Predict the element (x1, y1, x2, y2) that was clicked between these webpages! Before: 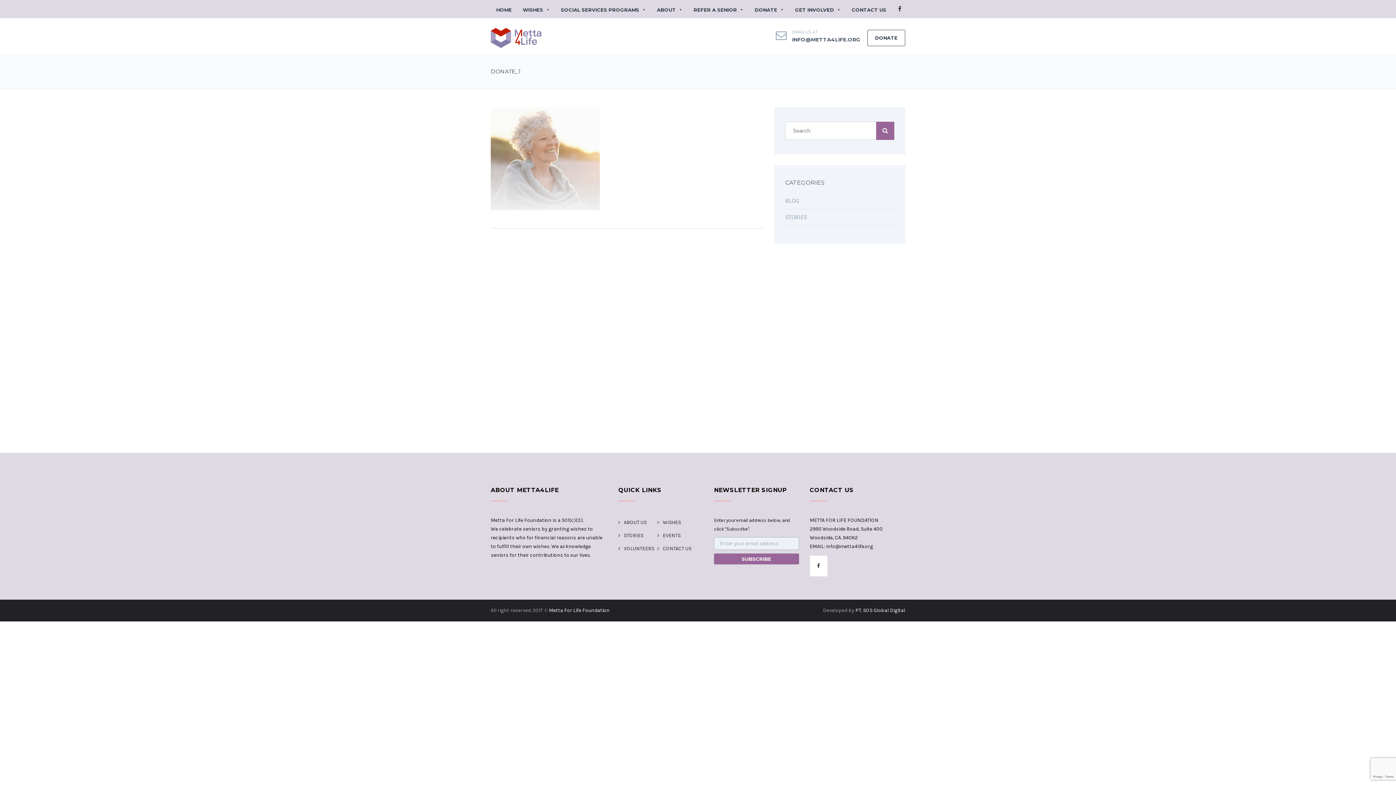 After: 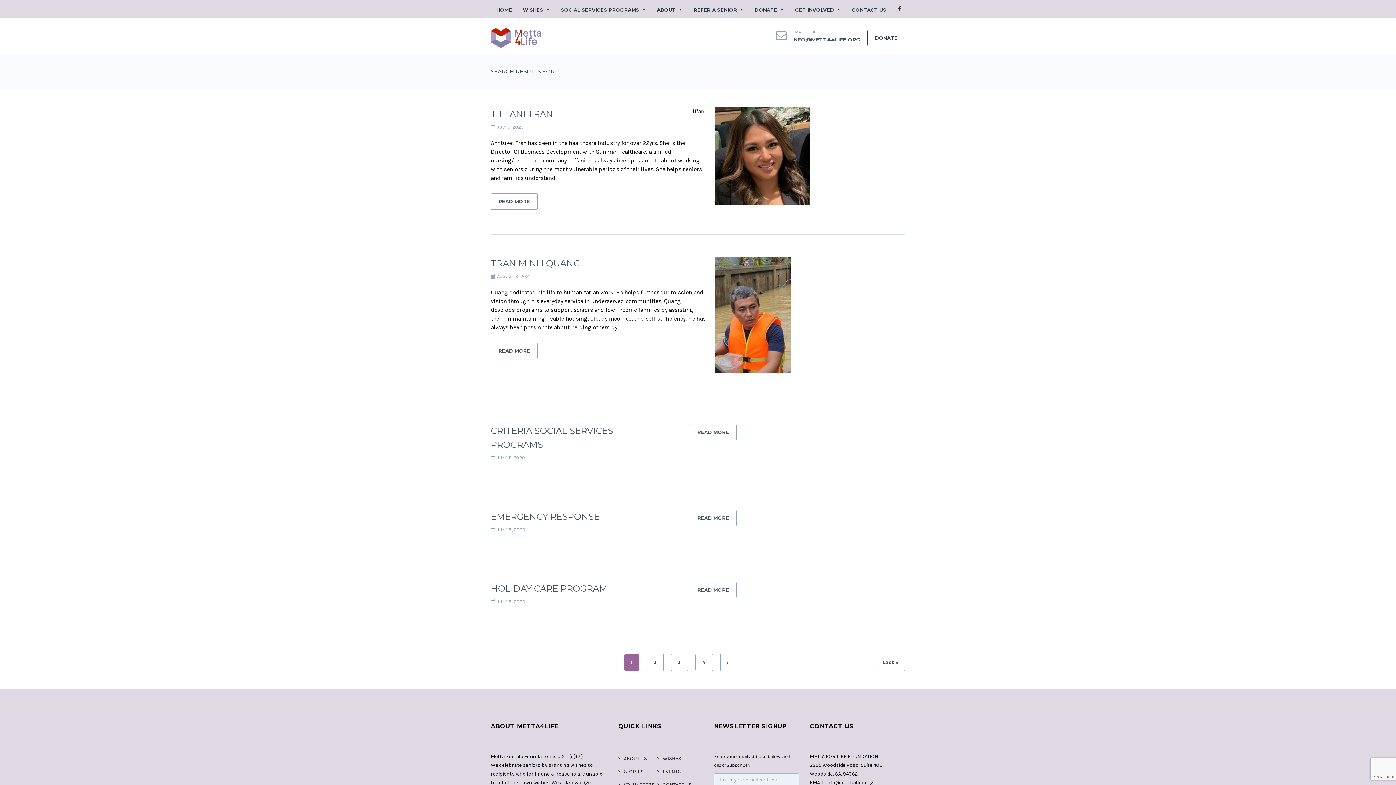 Action: bbox: (876, 121, 894, 140)